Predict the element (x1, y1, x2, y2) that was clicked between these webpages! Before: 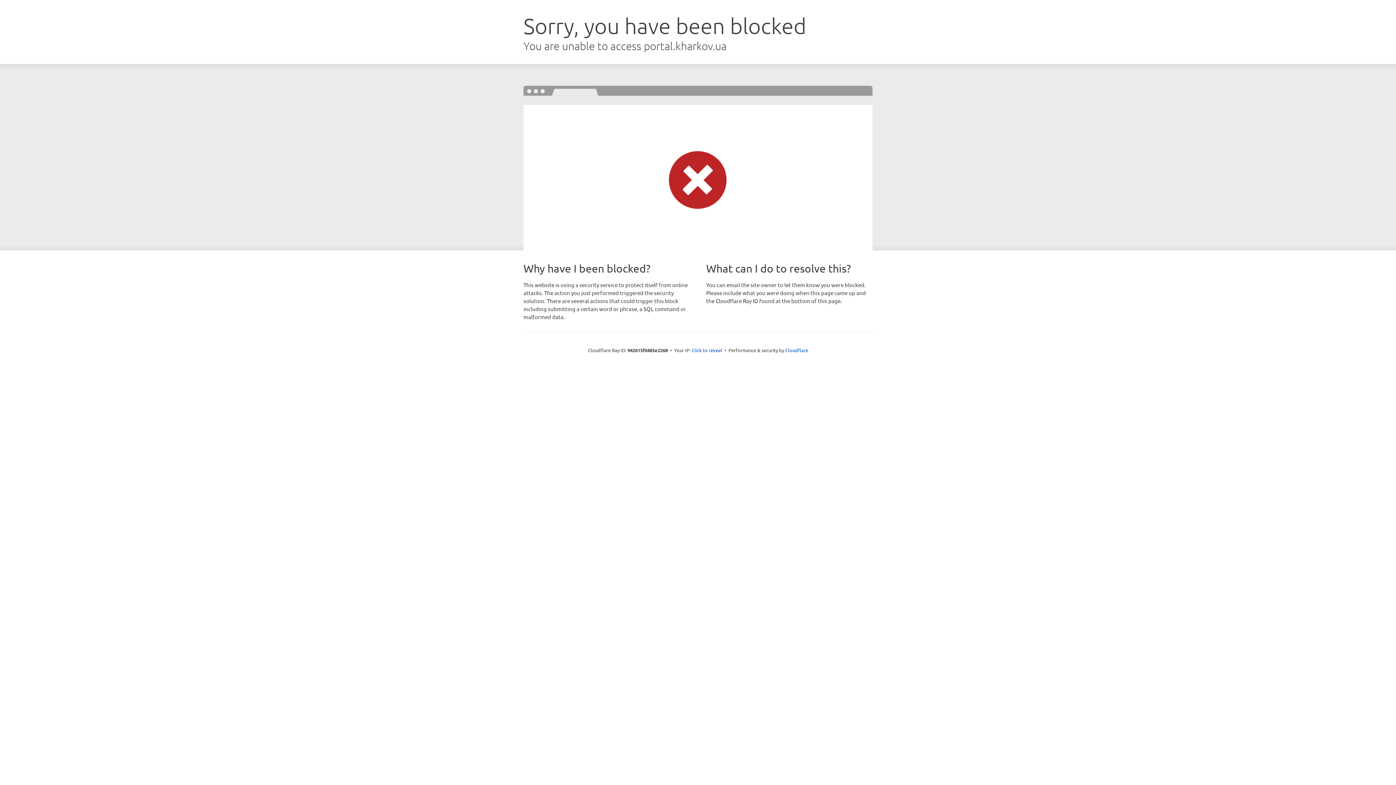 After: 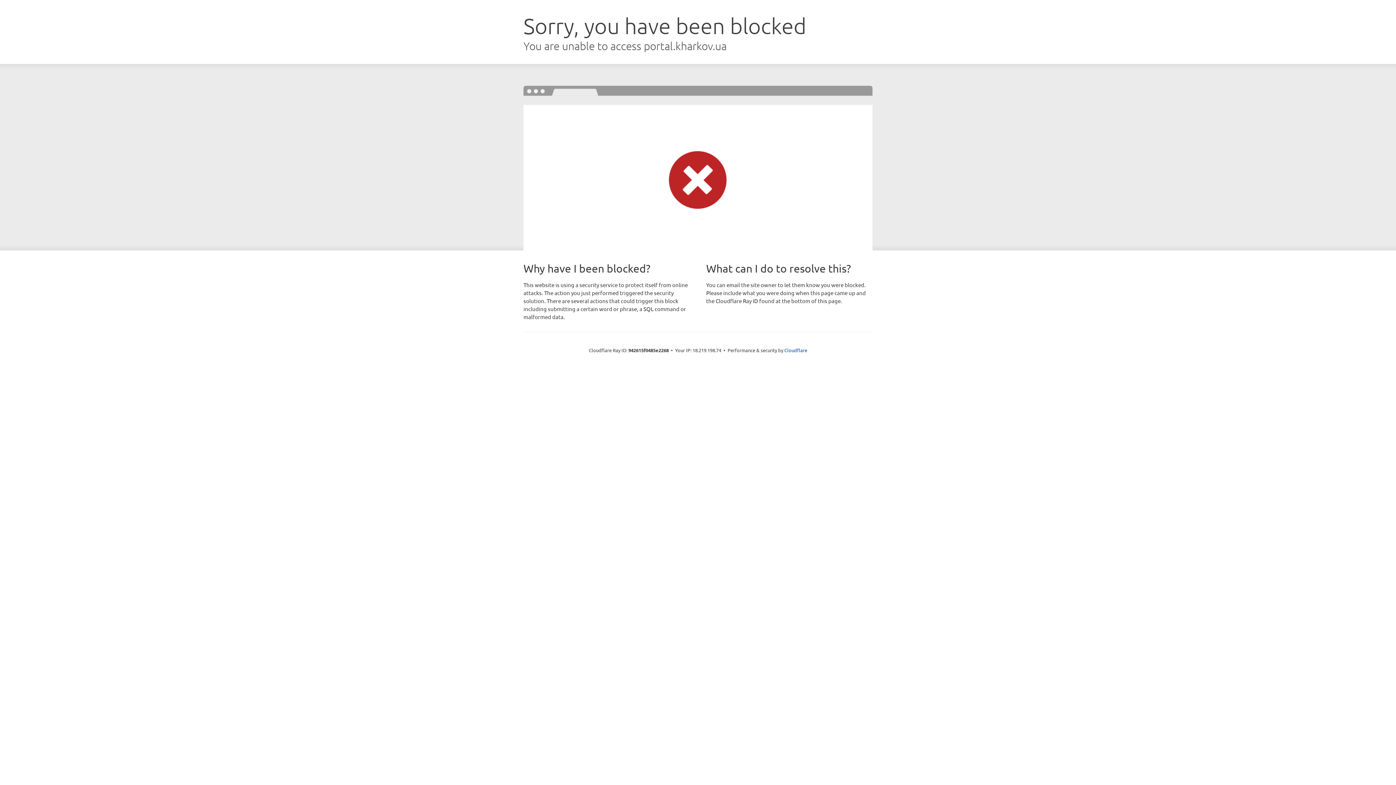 Action: bbox: (691, 346, 722, 353) label: Click to reveal